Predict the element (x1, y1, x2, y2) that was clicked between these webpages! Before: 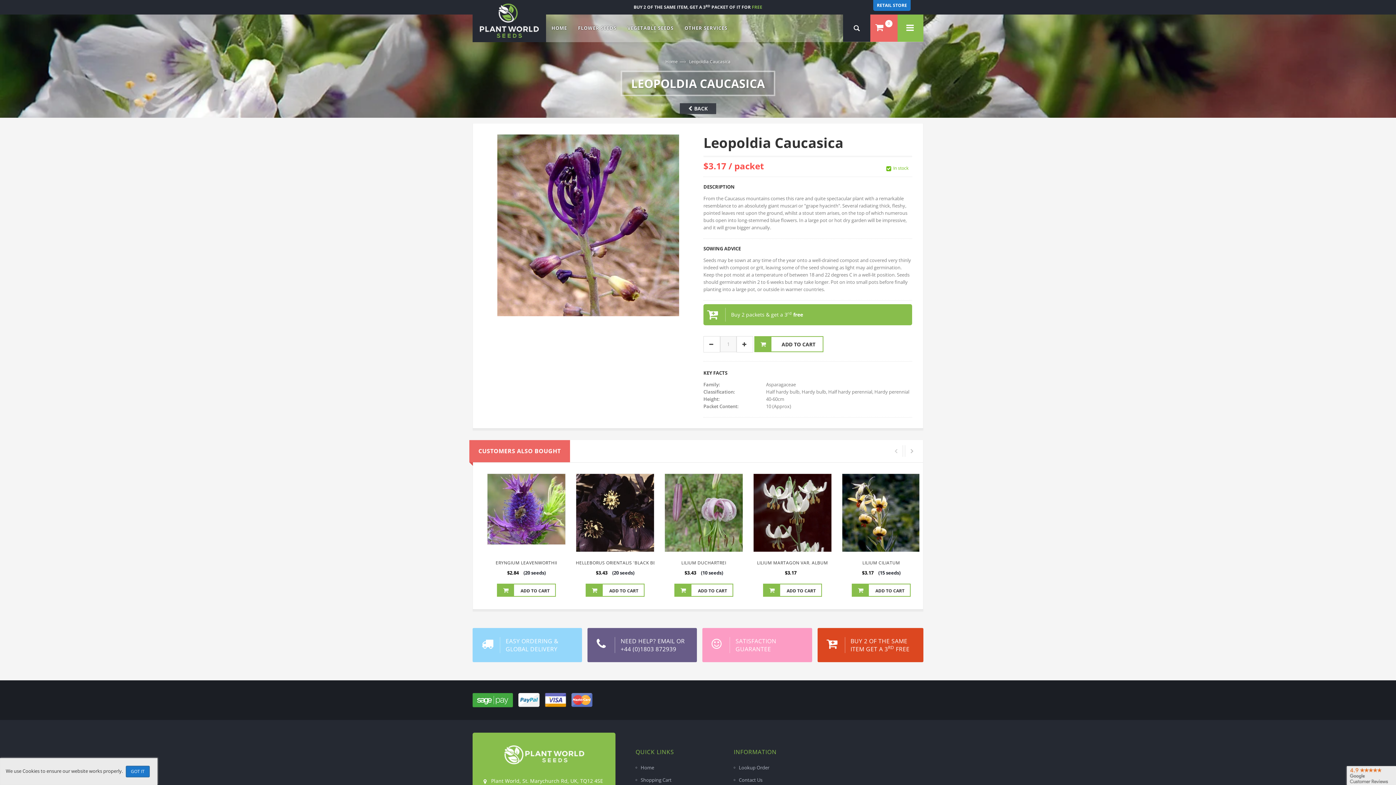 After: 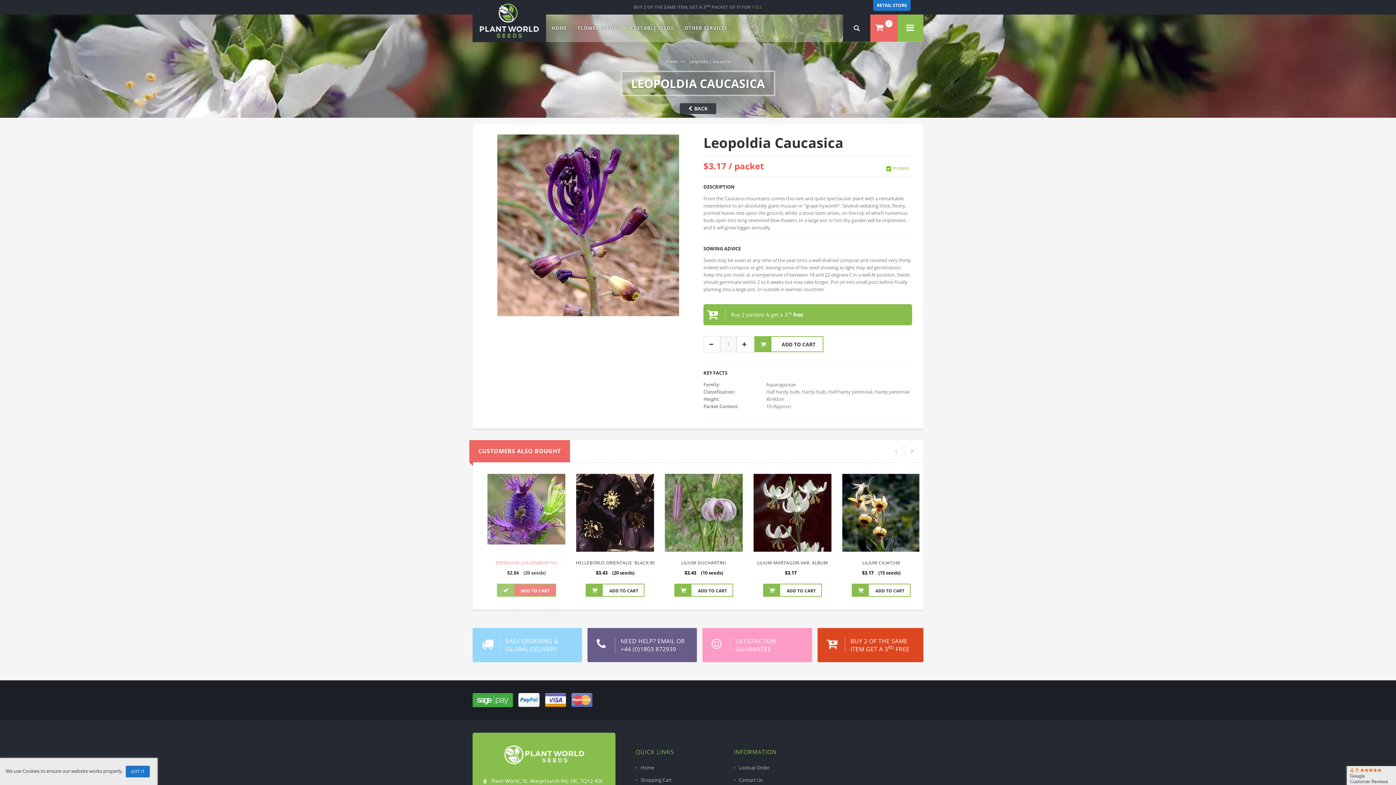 Action: label:  ADD TO CART bbox: (497, 584, 556, 597)